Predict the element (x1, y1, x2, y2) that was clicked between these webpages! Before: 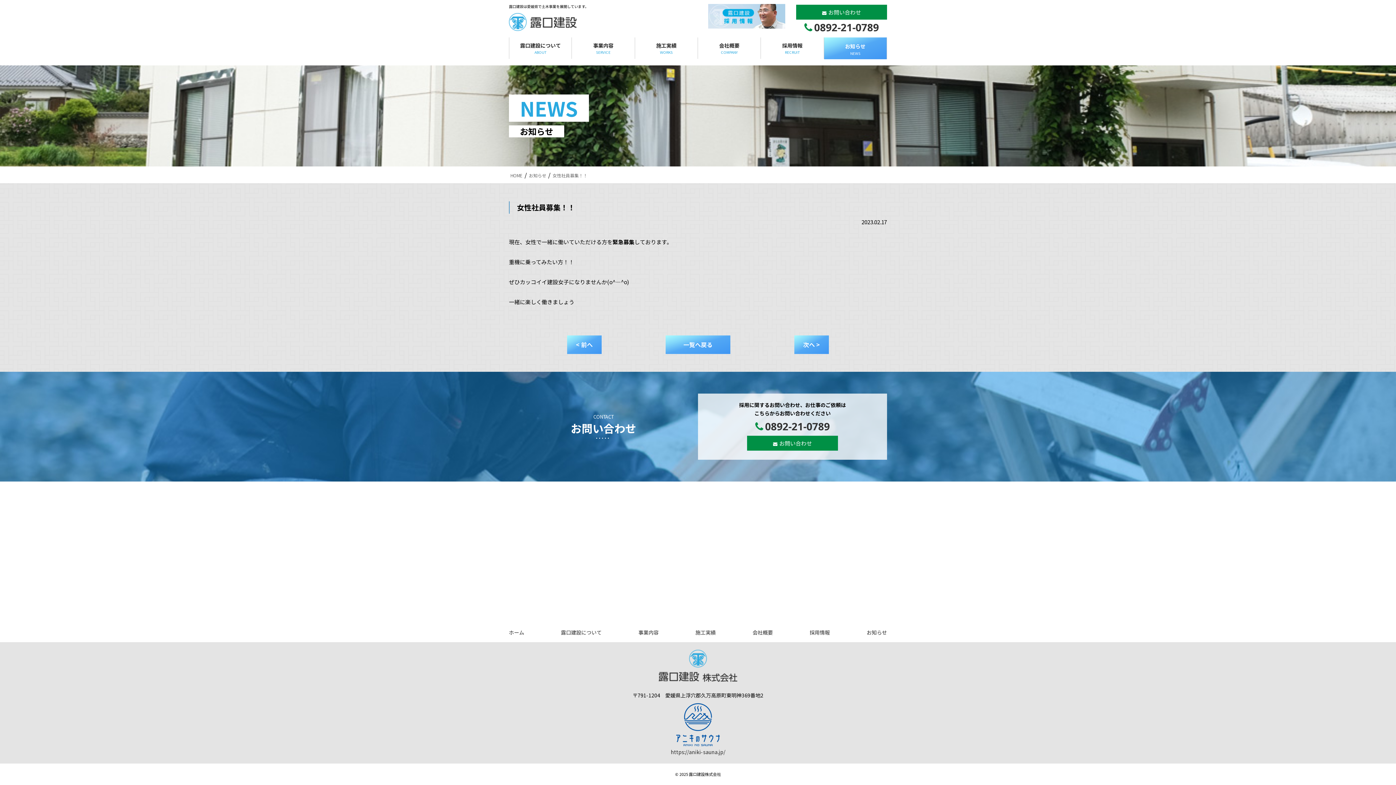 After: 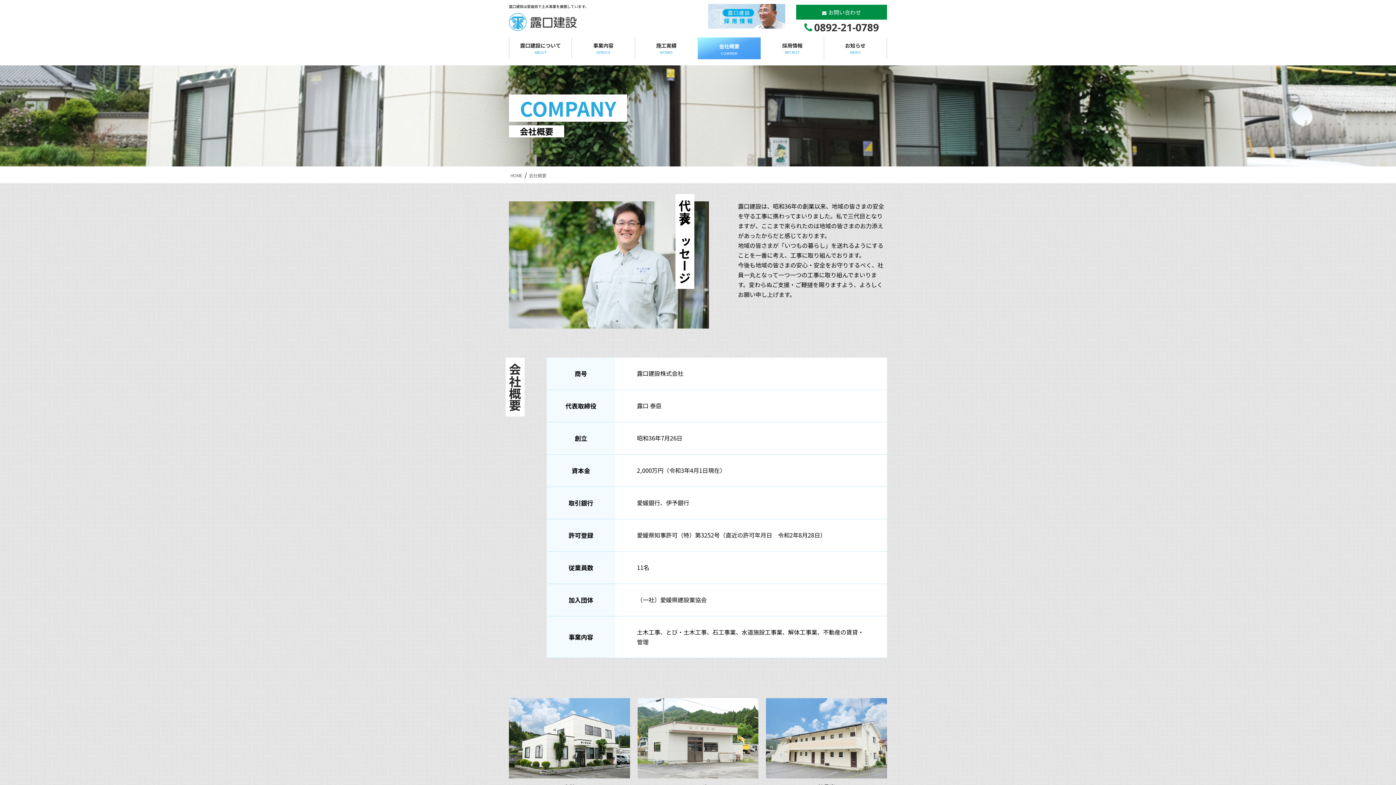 Action: bbox: (752, 629, 773, 636) label: 会社概要